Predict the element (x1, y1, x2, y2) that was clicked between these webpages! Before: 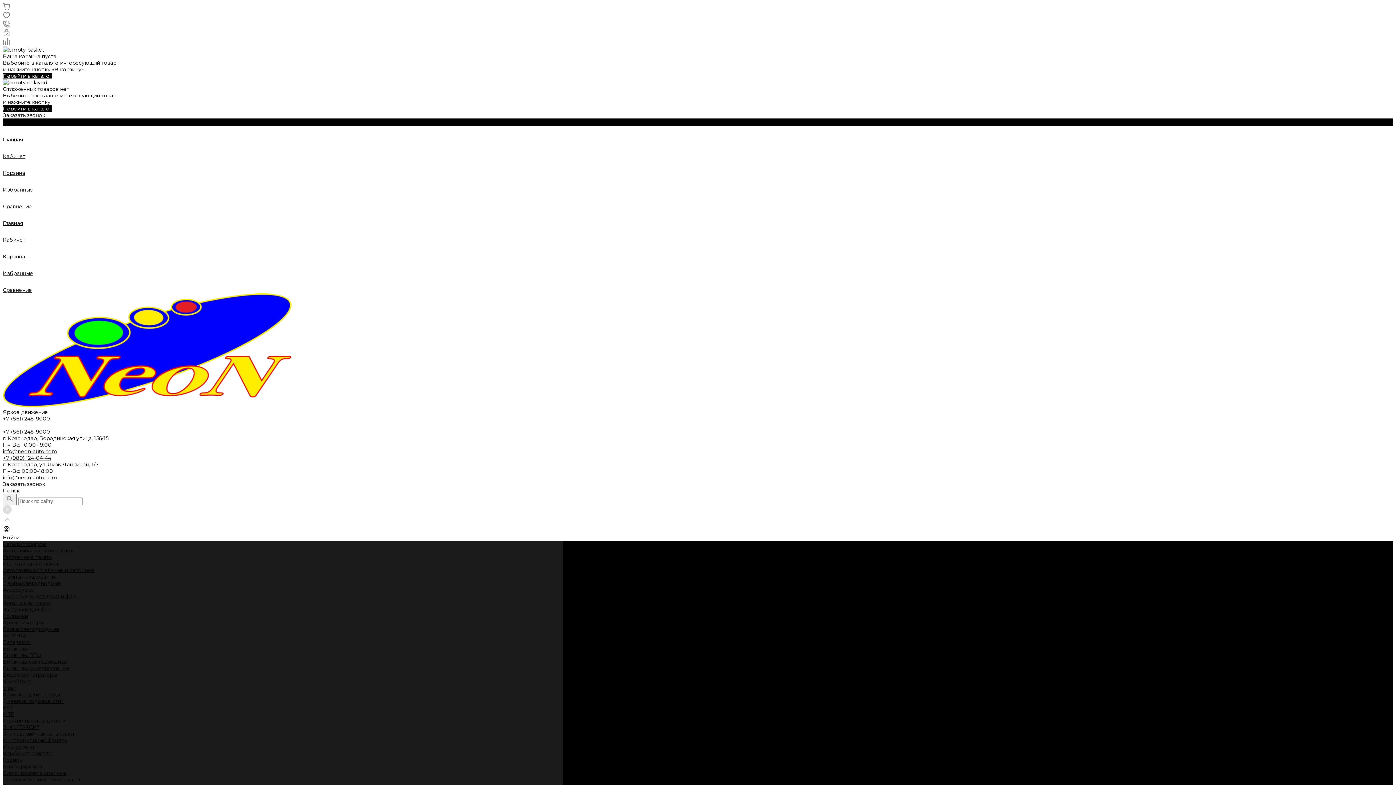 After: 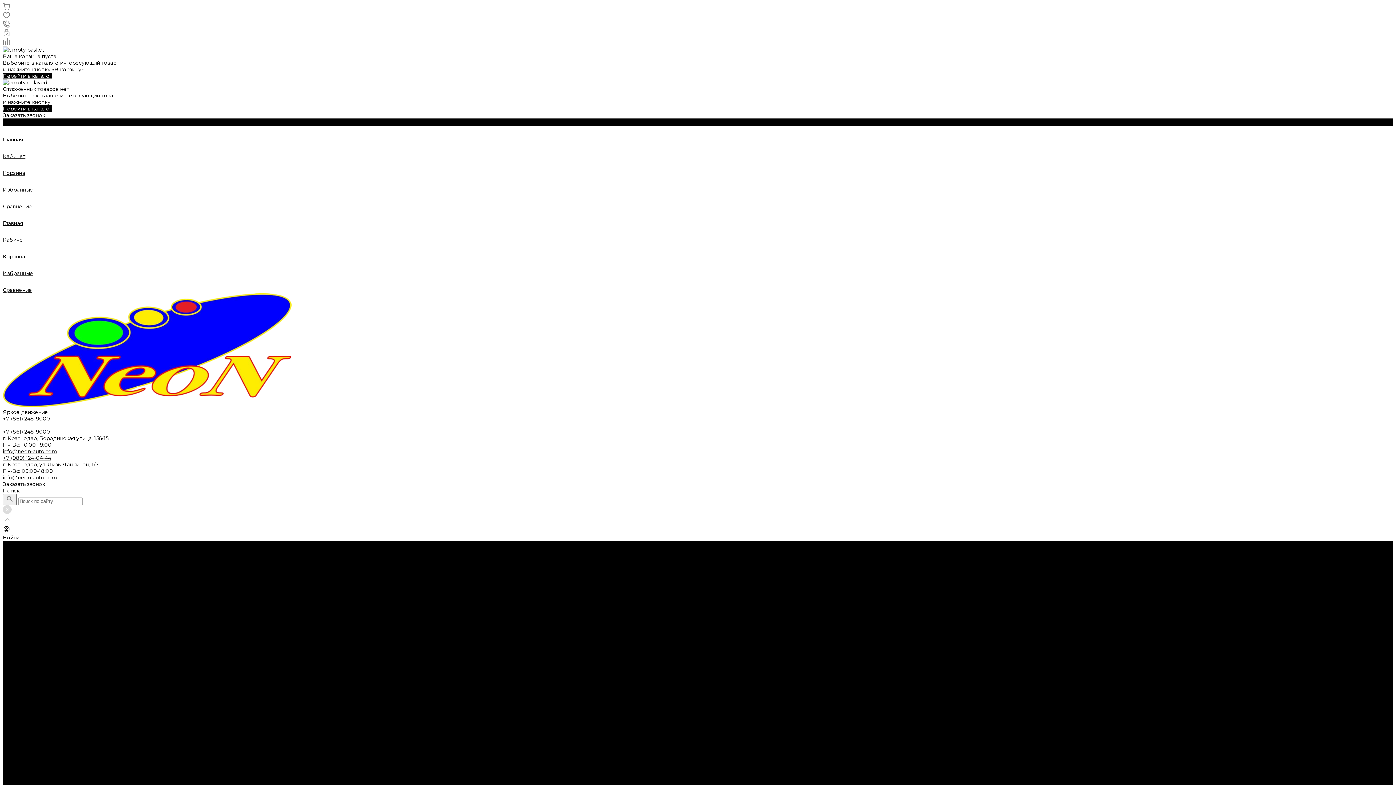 Action: bbox: (2, 757, 22, 763) label: Ксенон